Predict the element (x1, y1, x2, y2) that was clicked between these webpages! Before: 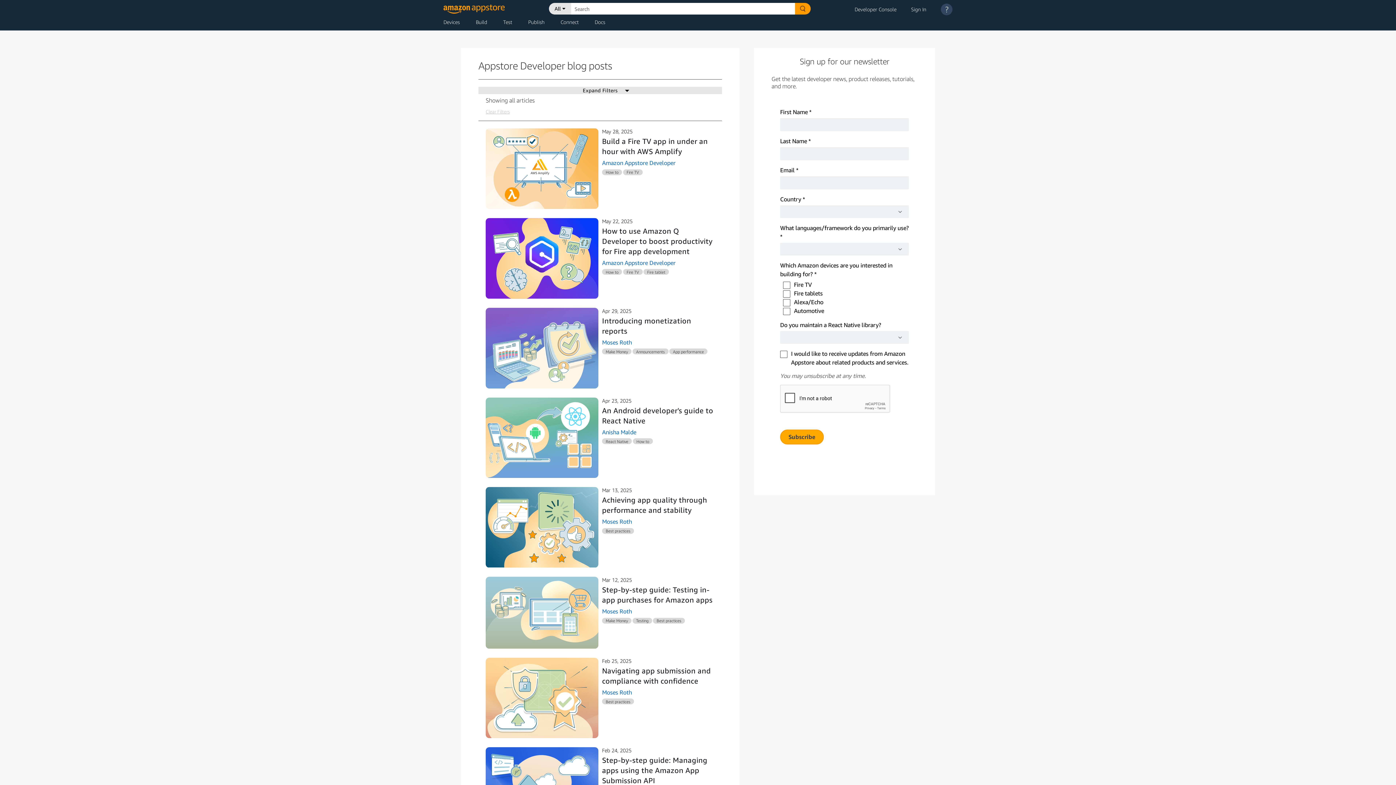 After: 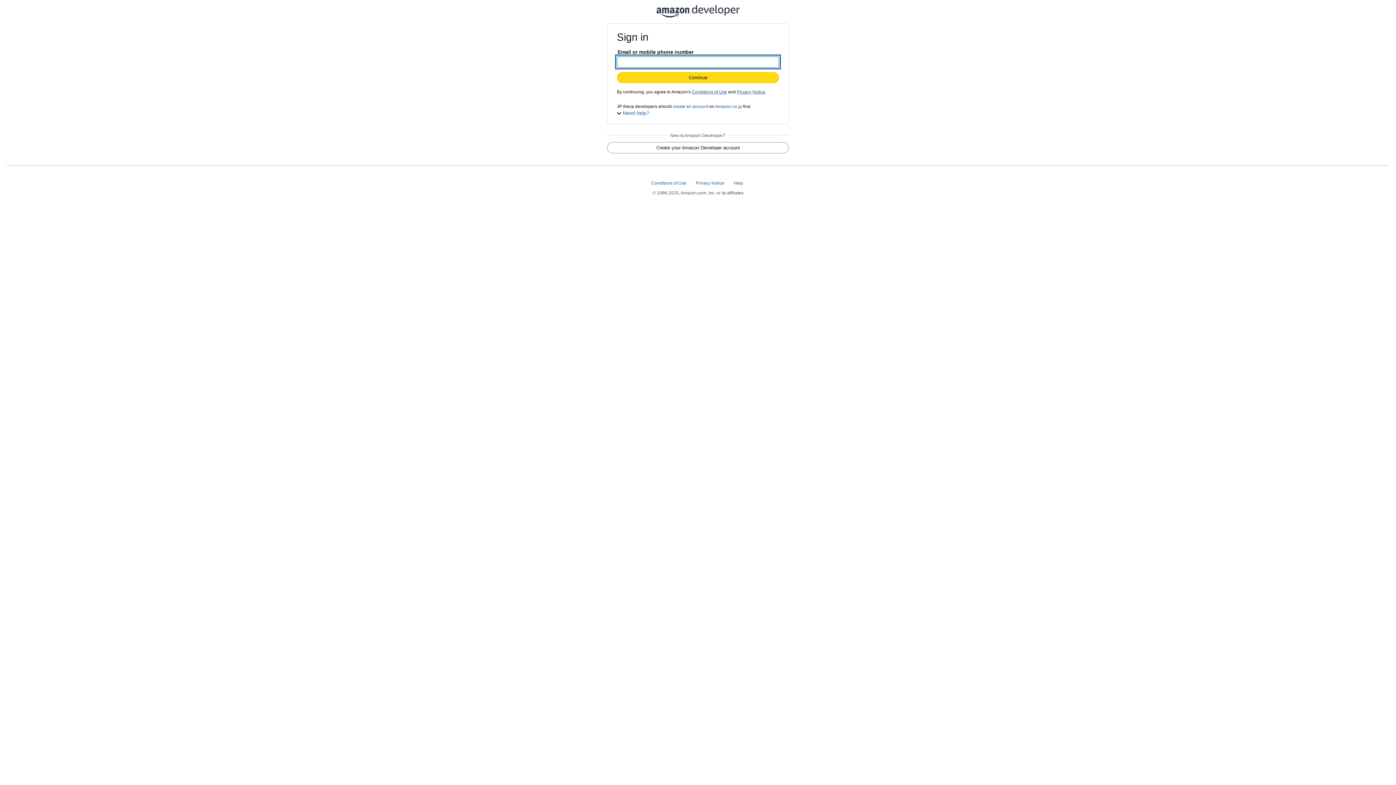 Action: label: Sign In bbox: (911, 5, 926, 14)